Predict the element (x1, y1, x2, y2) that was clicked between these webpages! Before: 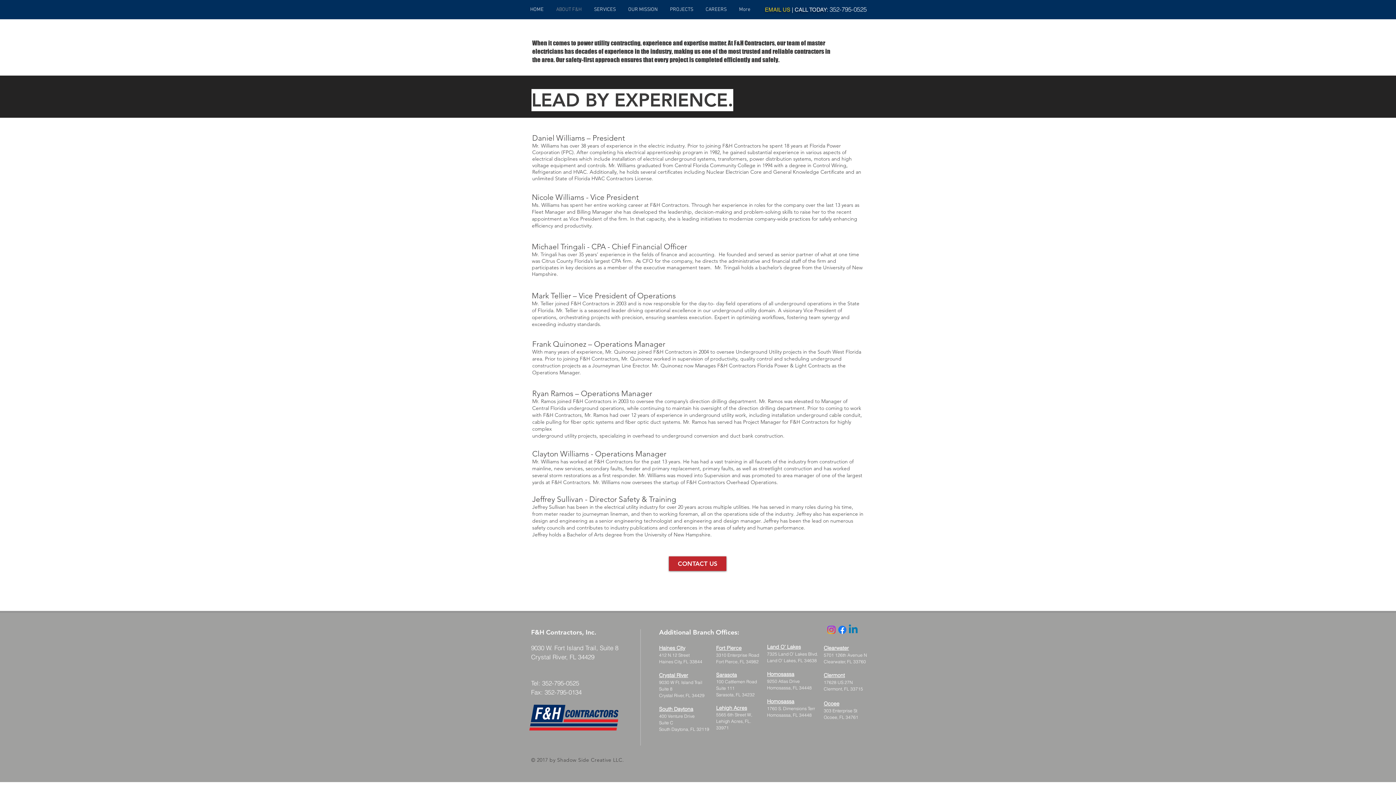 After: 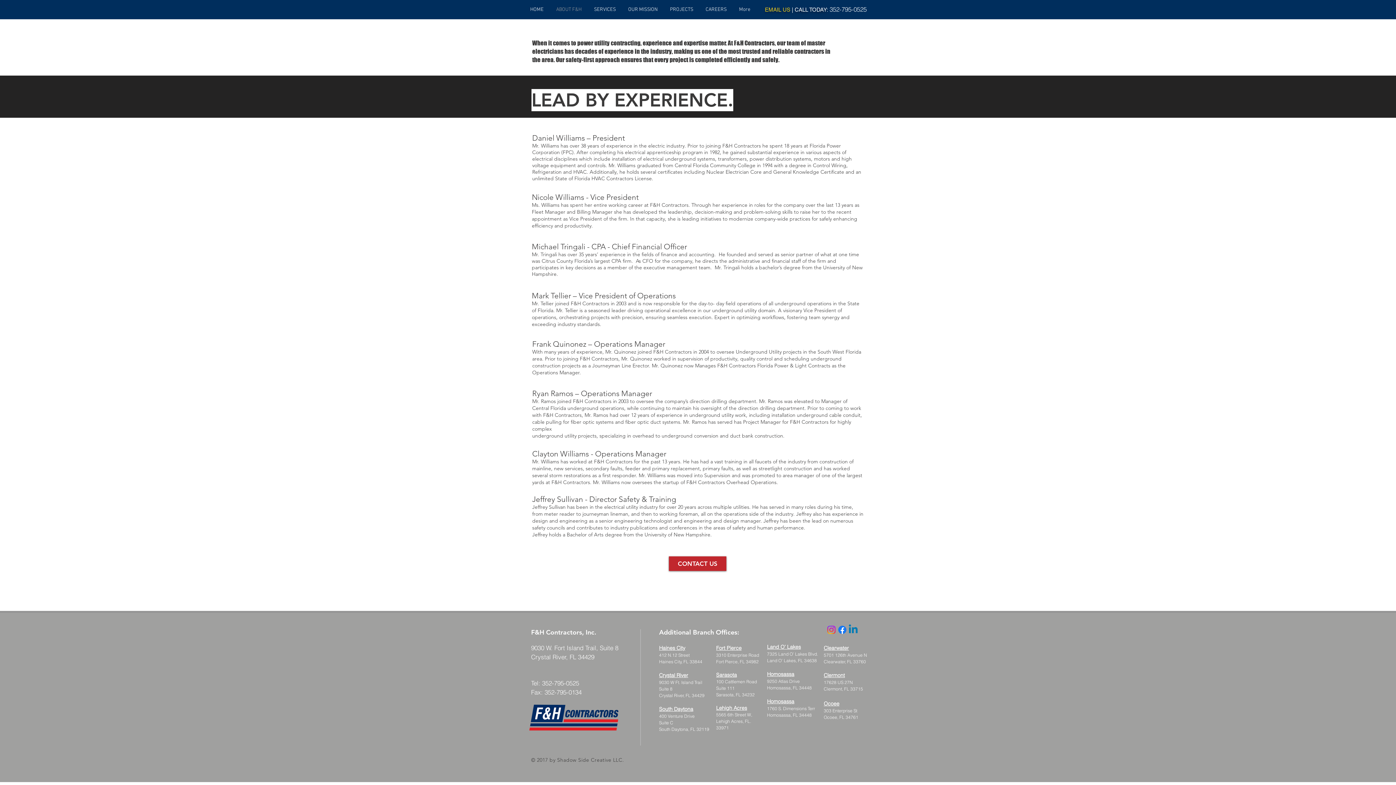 Action: bbox: (767, 644, 801, 650) label: Land O’ Lakes